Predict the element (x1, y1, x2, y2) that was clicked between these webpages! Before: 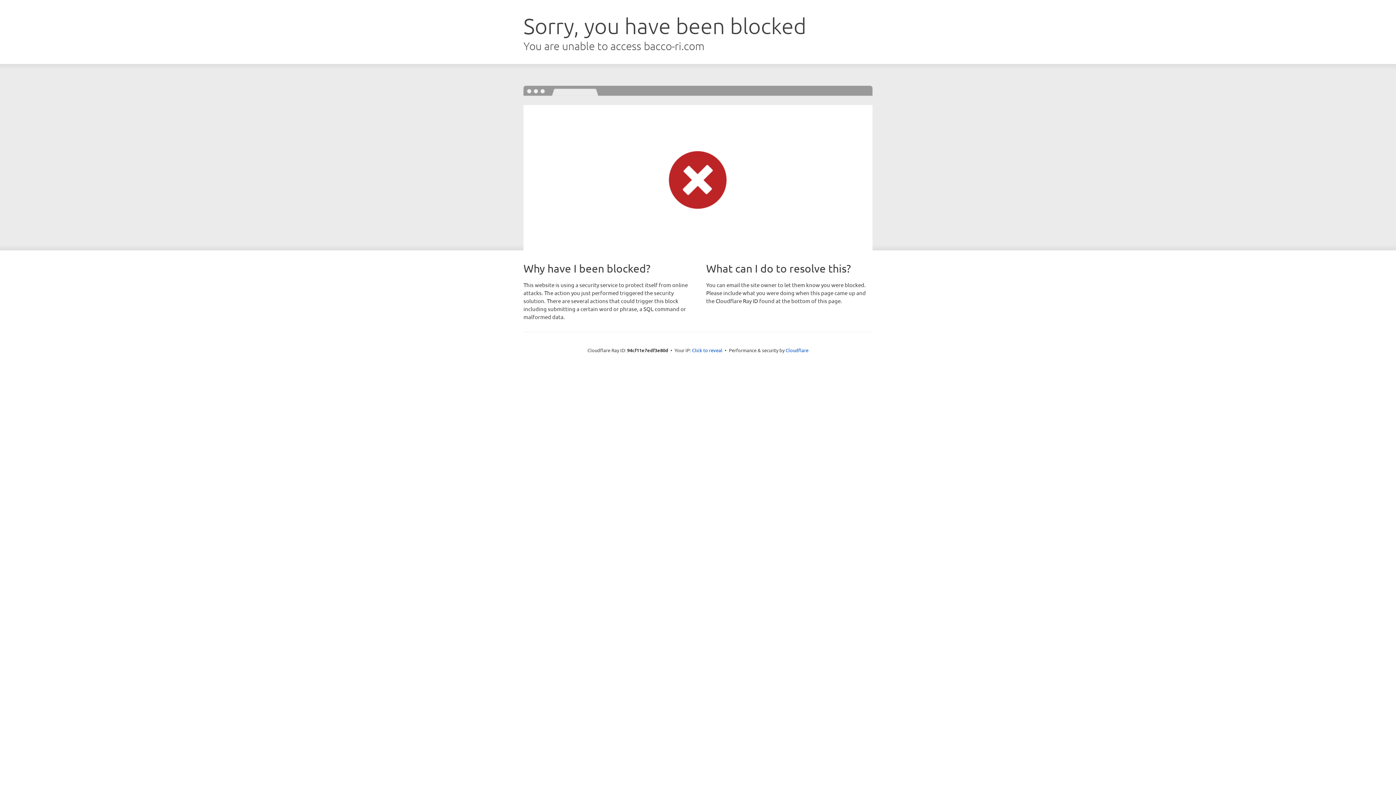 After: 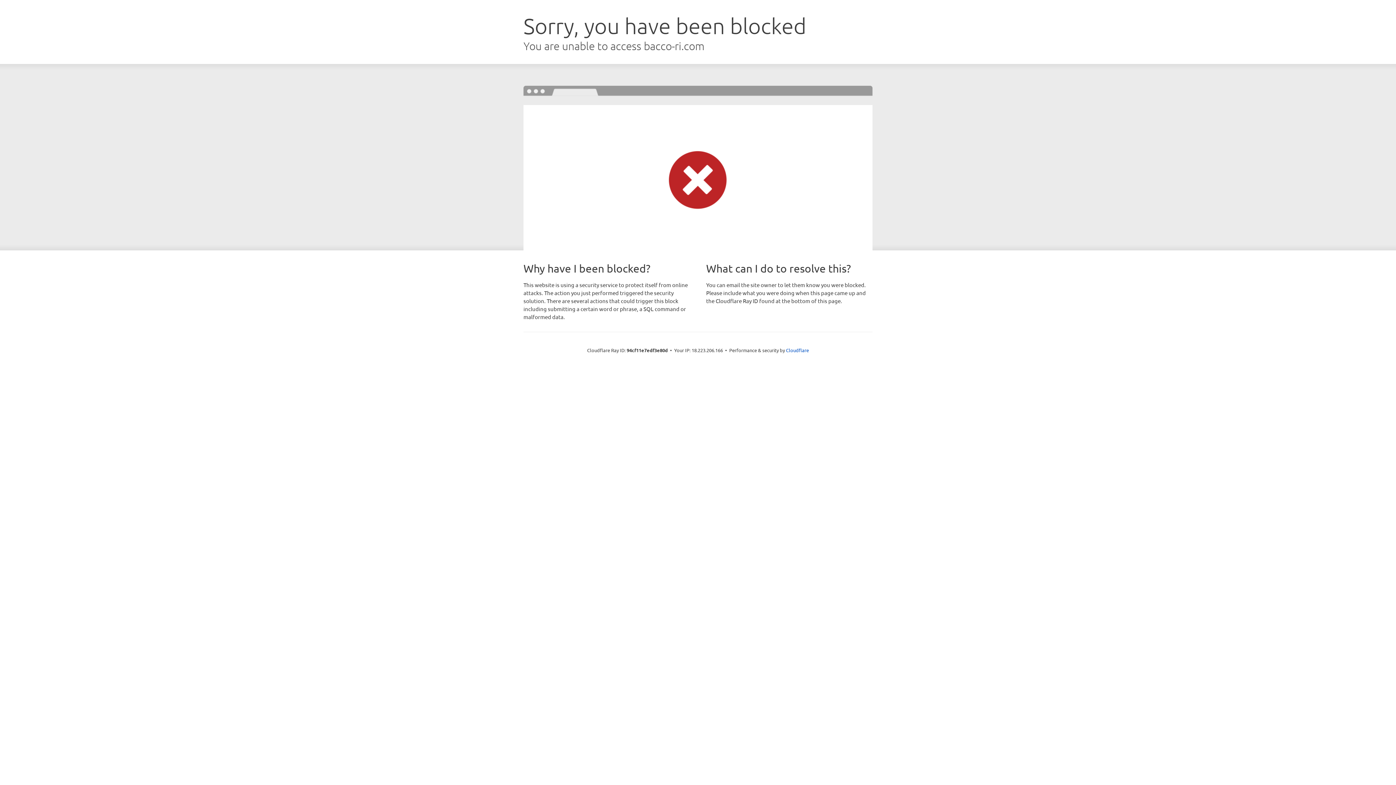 Action: bbox: (692, 346, 722, 353) label: Click to reveal